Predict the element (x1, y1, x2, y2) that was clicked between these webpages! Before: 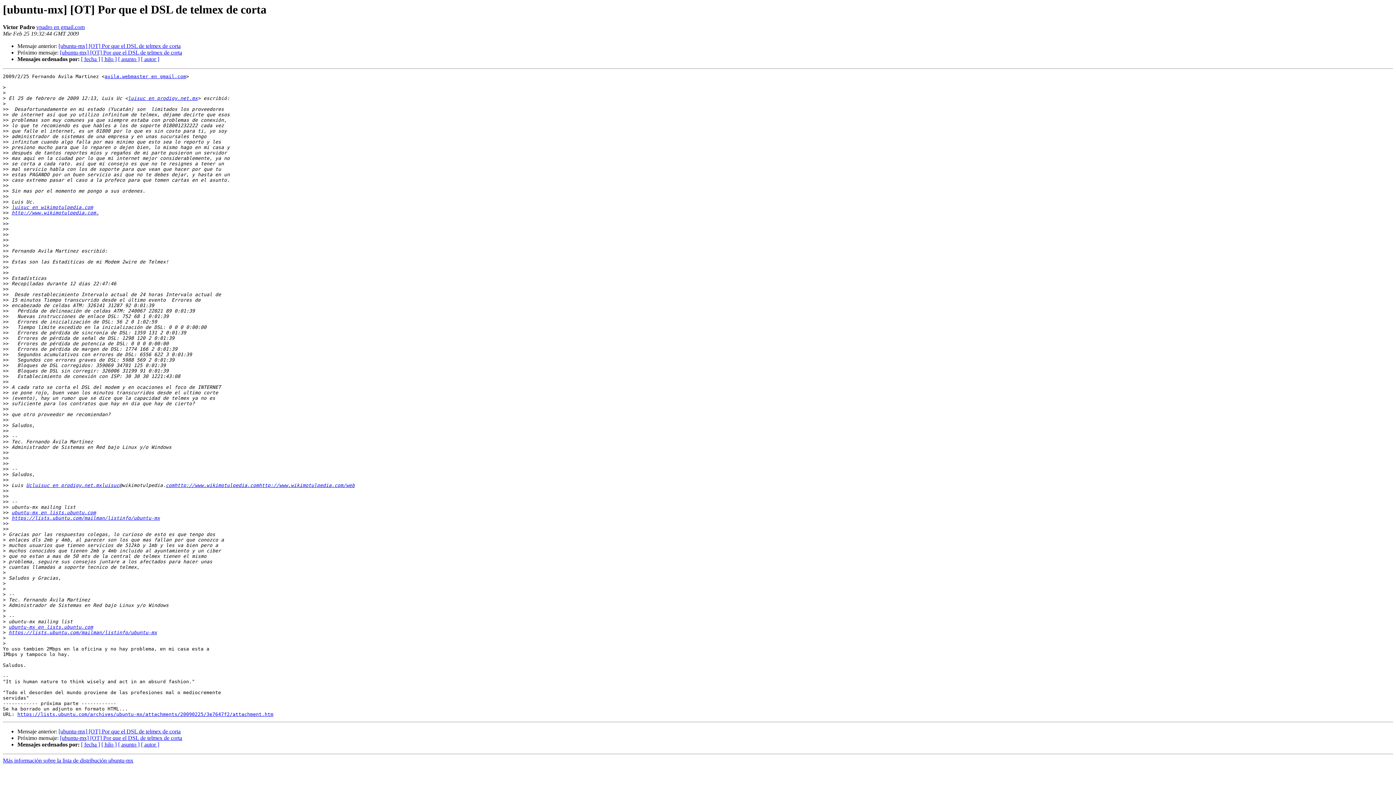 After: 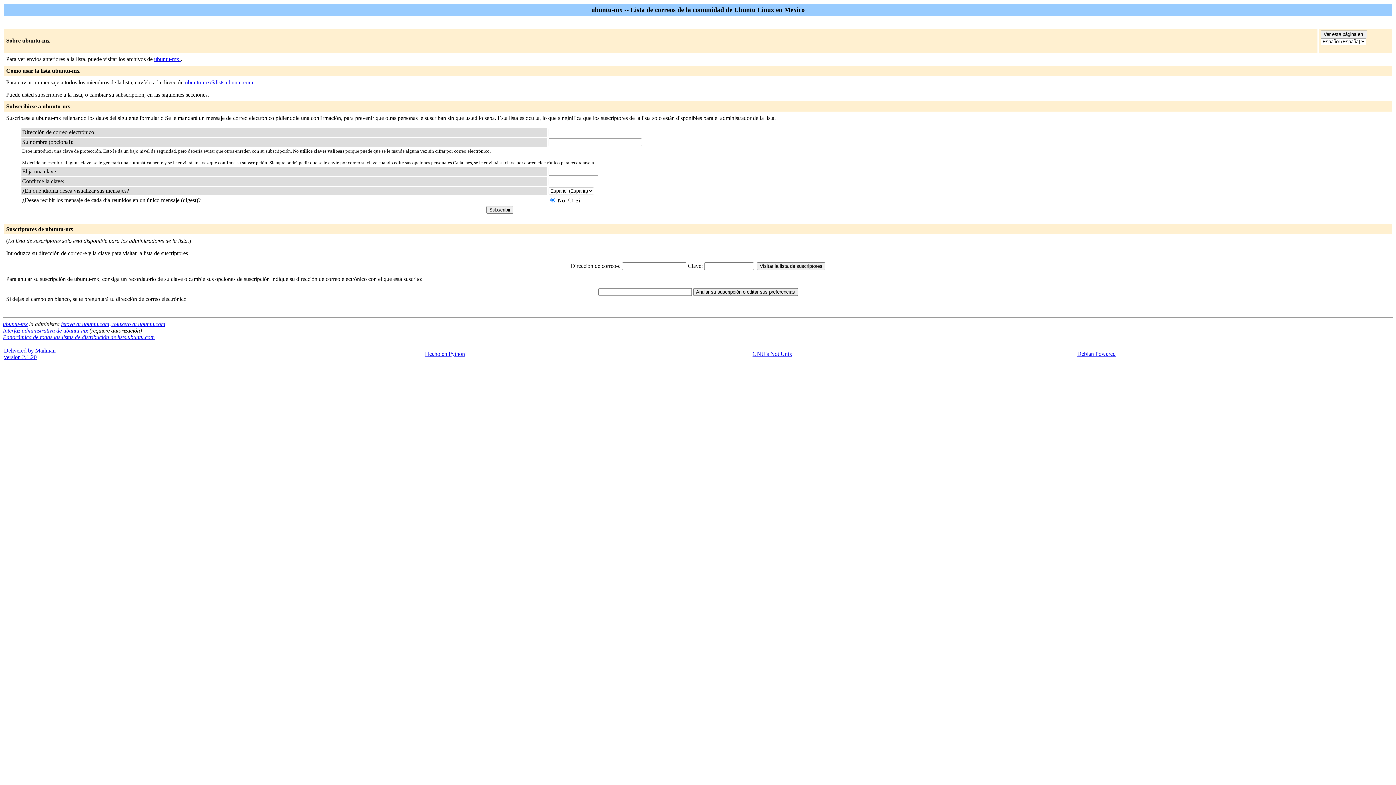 Action: bbox: (11, 204, 93, 210) label: luisuc en wikimotulpedia.com